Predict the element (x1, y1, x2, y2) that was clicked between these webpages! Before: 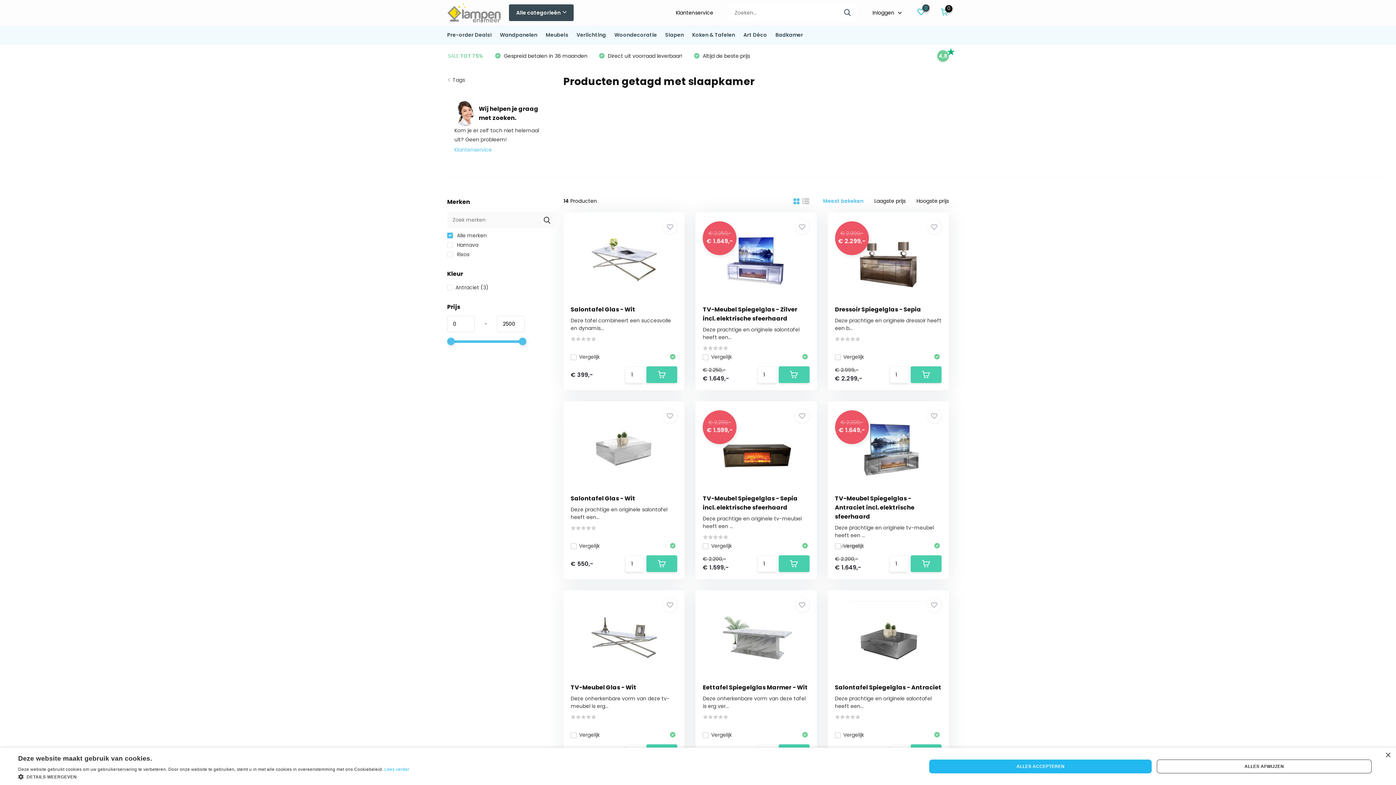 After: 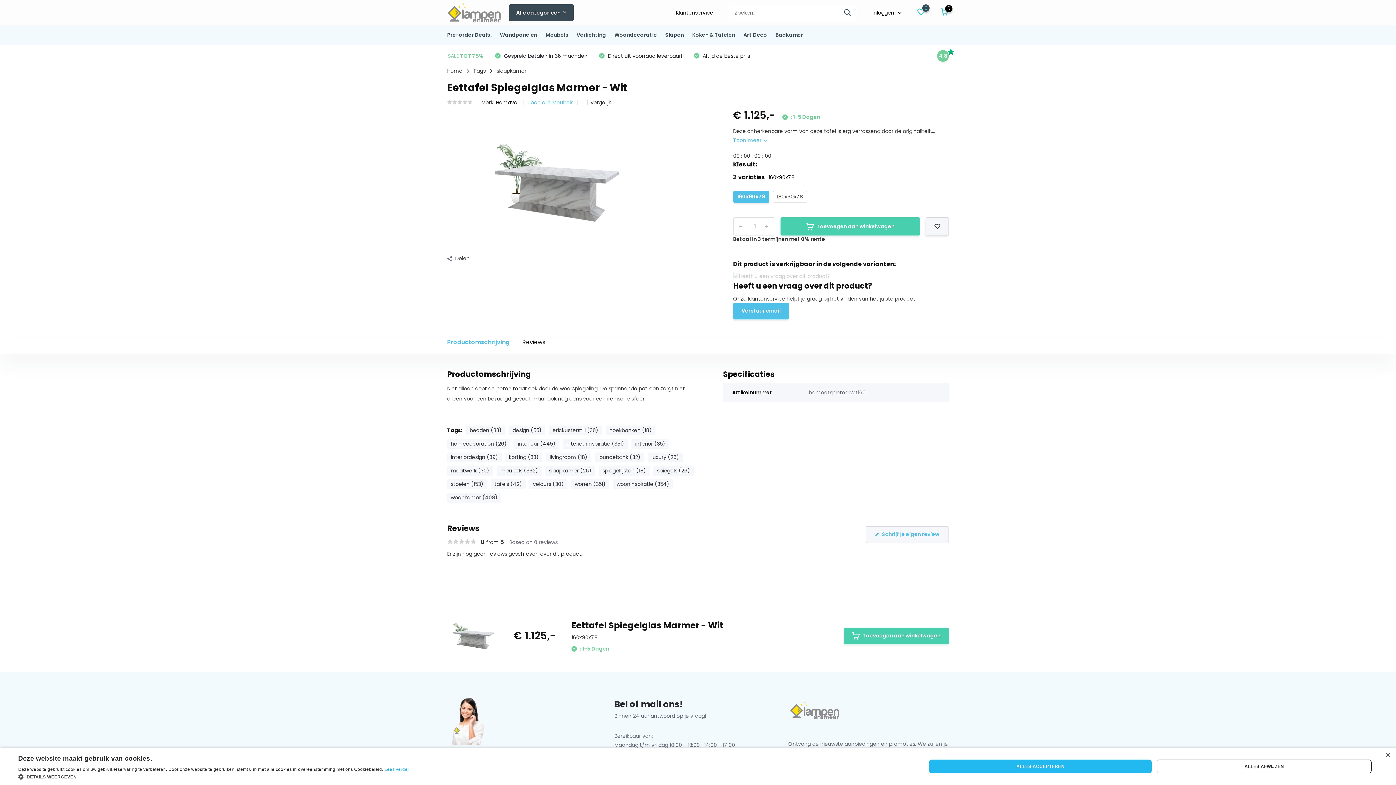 Action: bbox: (702, 601, 809, 674)